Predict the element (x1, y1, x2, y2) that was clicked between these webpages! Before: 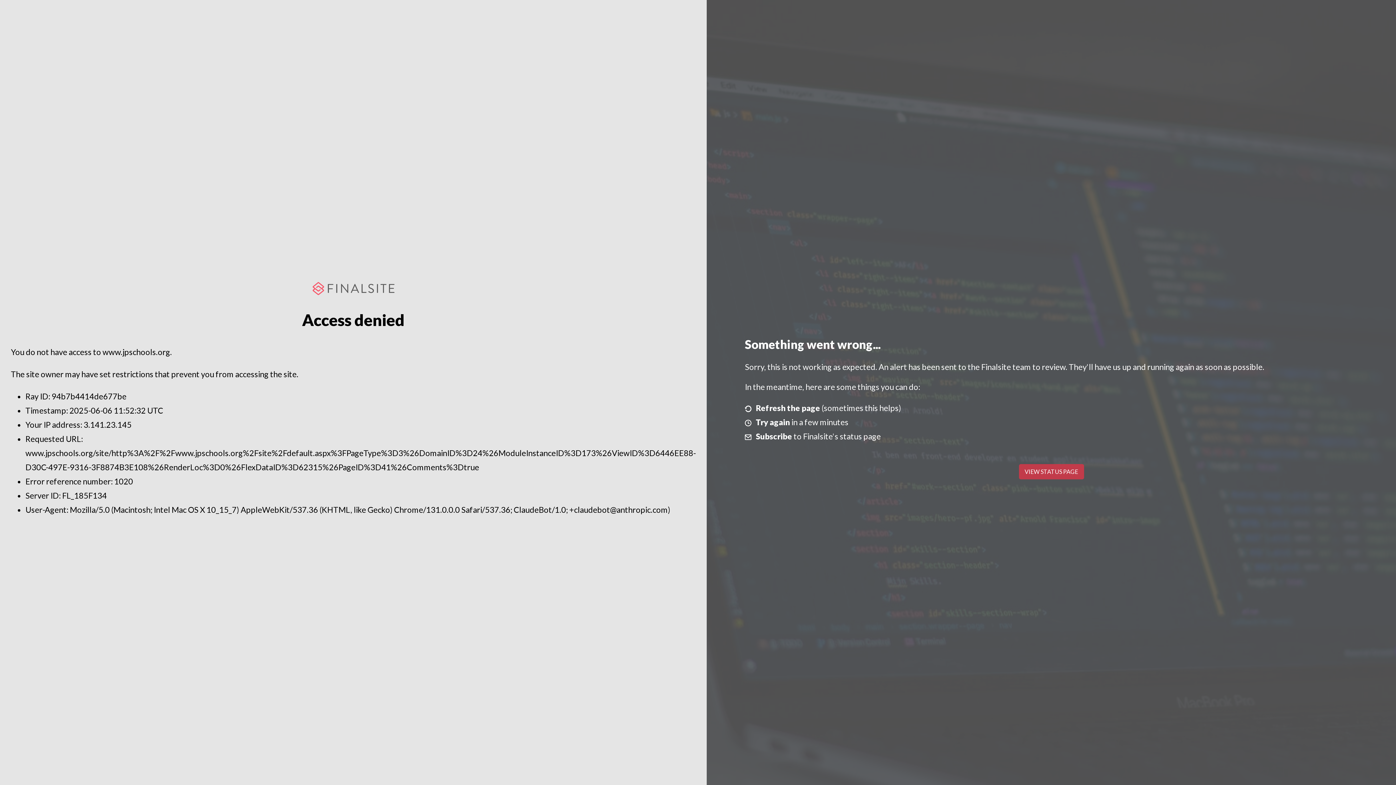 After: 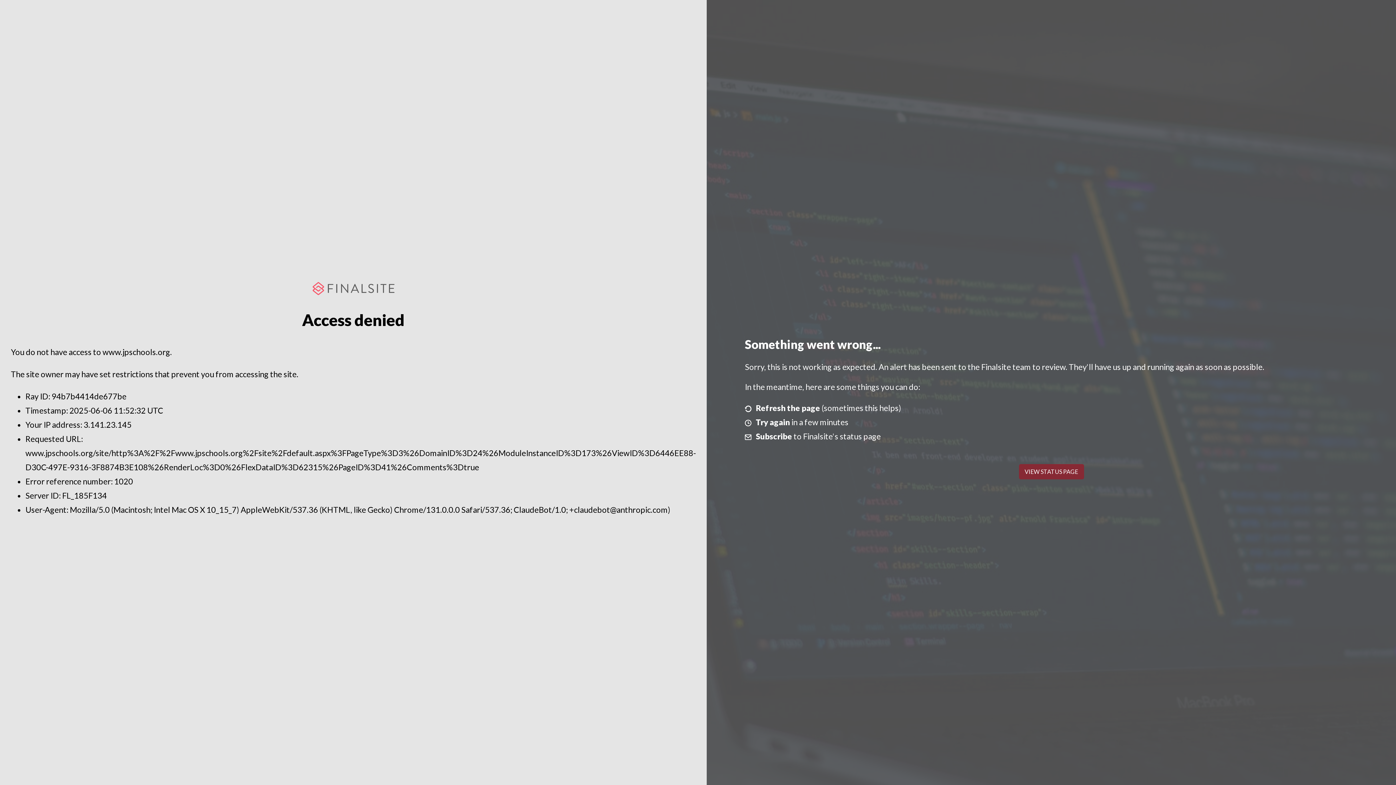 Action: label: VIEW STATUS PAGE bbox: (1019, 464, 1084, 479)